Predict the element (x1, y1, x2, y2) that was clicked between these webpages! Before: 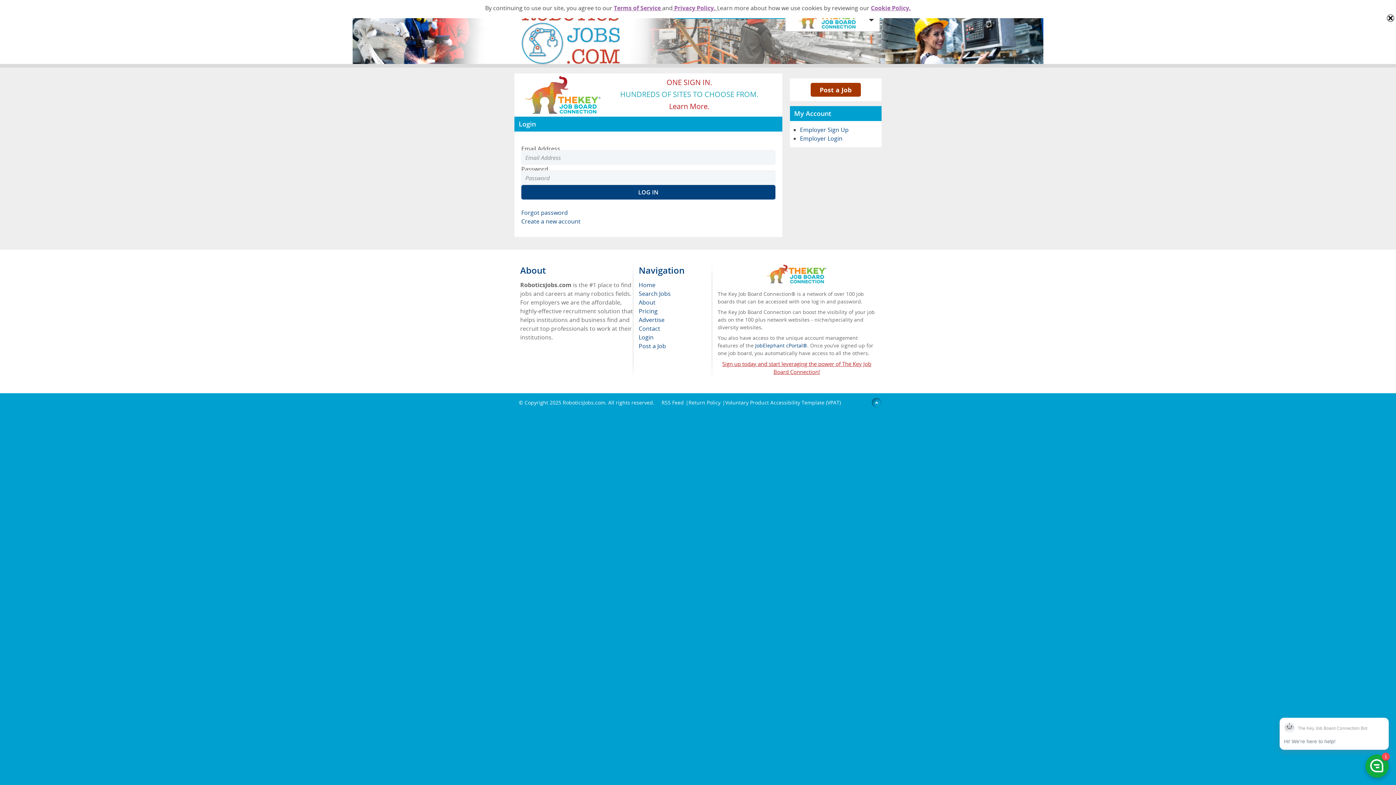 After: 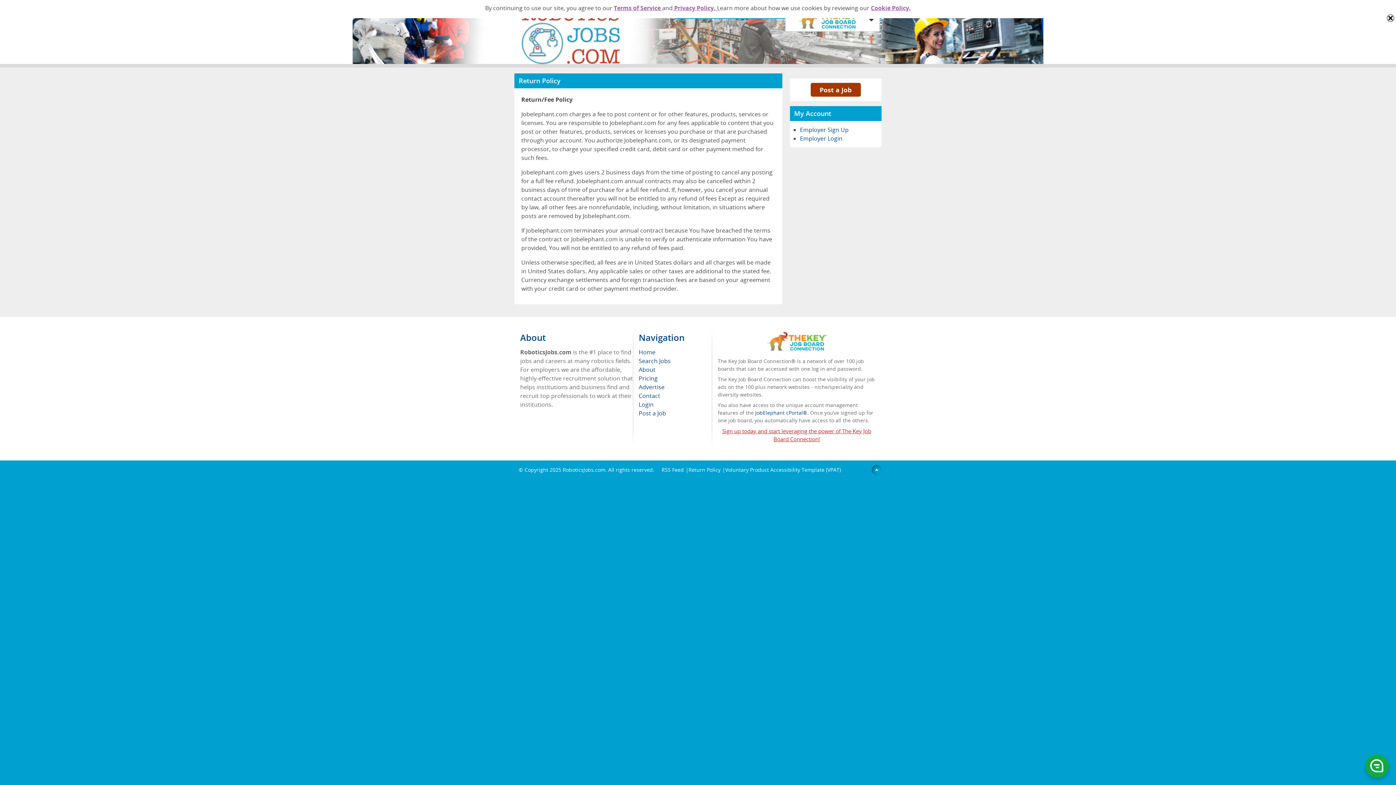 Action: bbox: (688, 399, 720, 406) label: Return Policy